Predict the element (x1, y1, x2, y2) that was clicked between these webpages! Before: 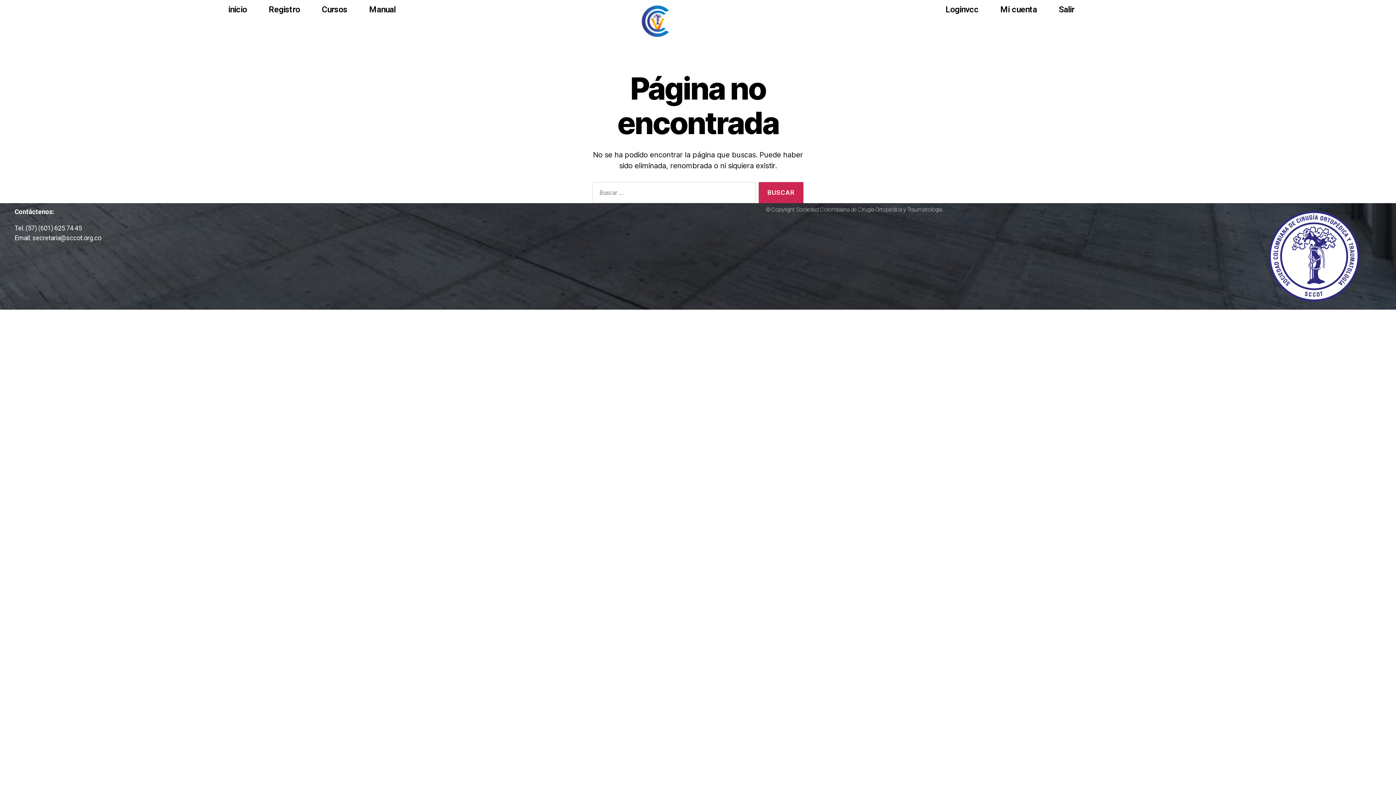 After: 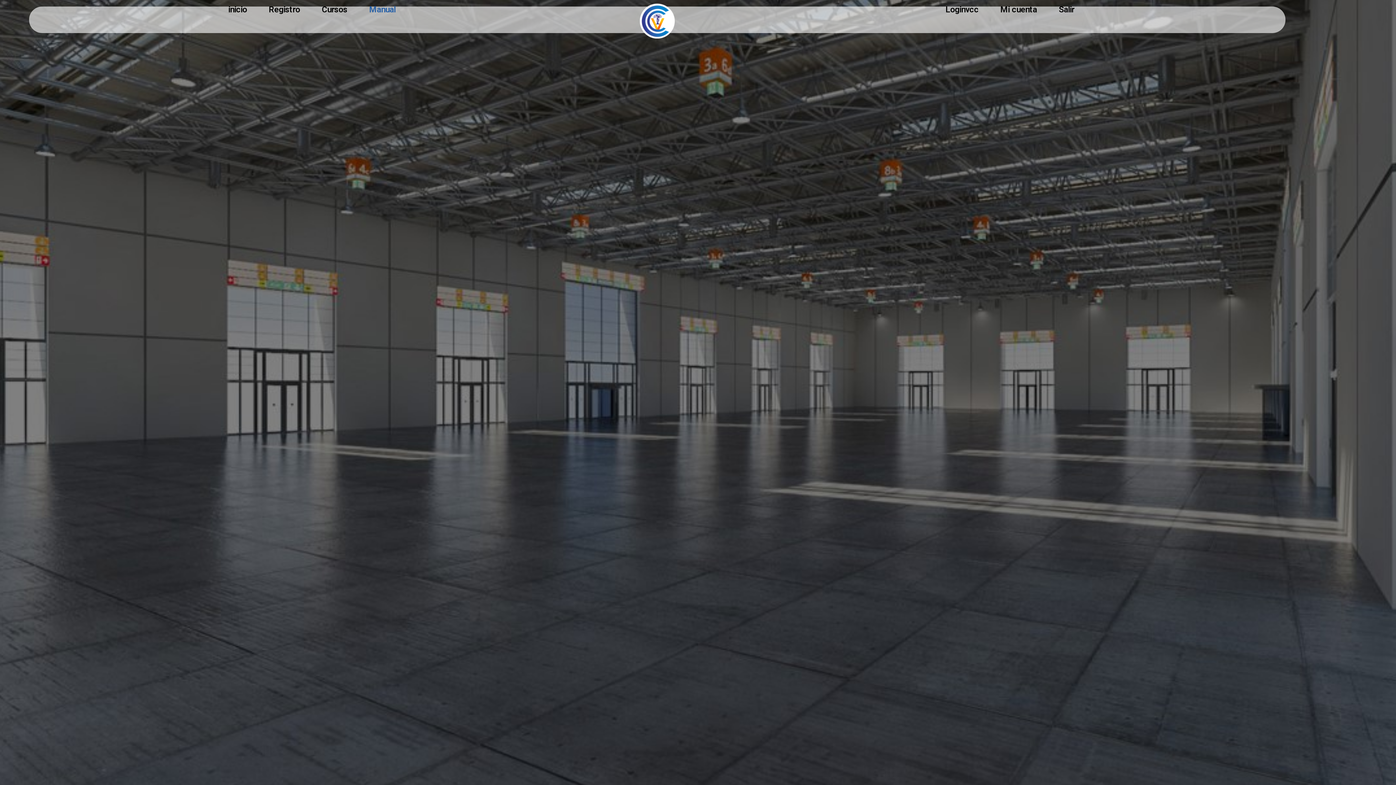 Action: label: Manual bbox: (362, 0, 402, 18)